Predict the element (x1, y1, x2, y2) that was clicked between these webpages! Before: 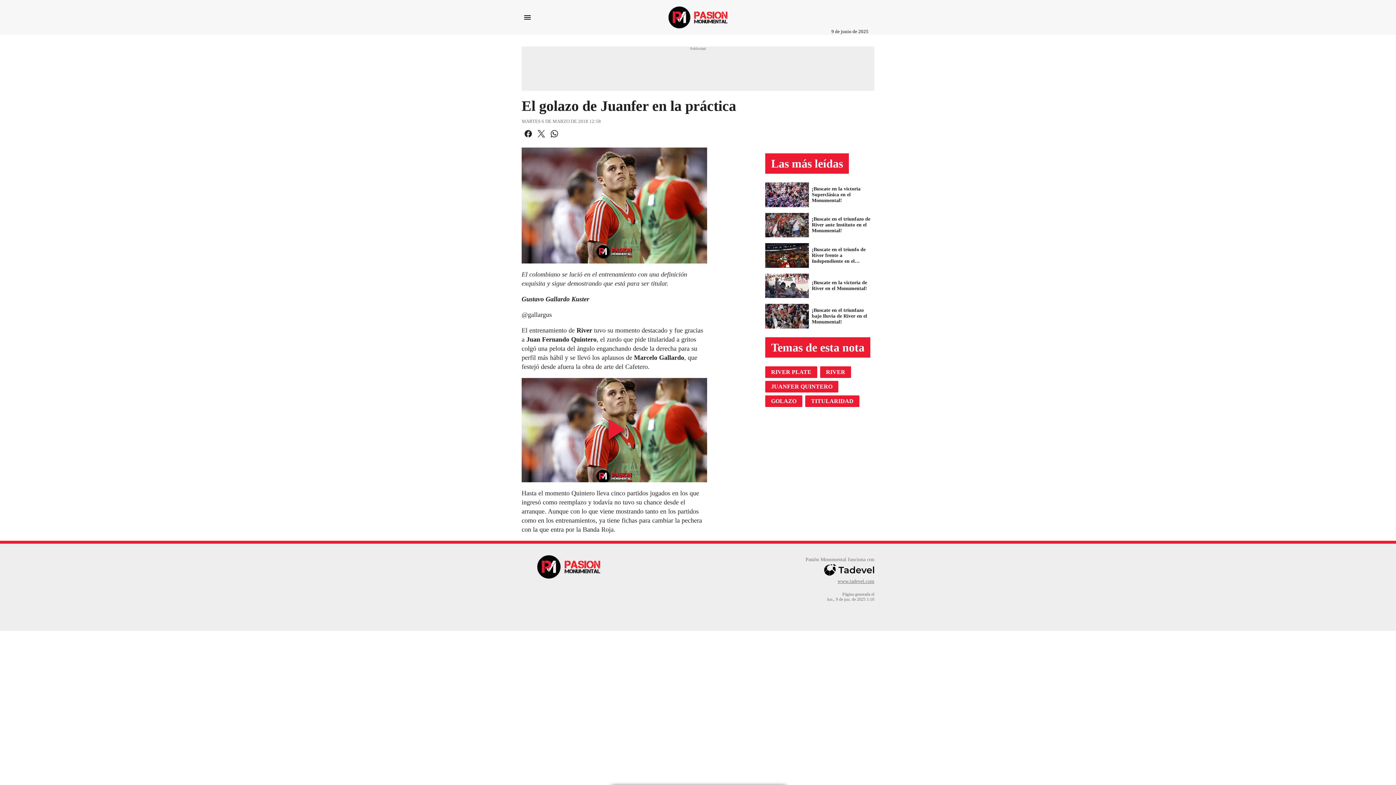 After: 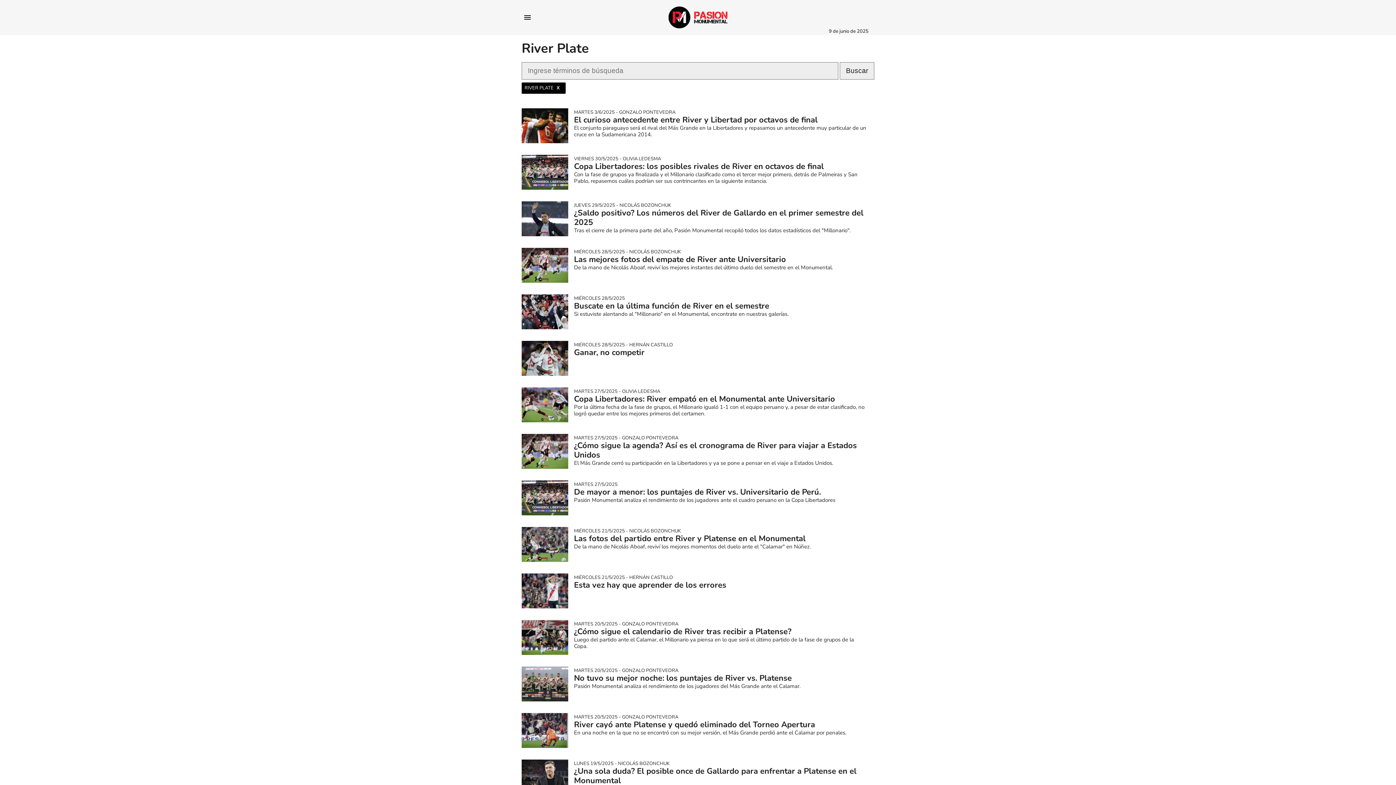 Action: bbox: (765, 366, 820, 380) label: RIVER PLATE